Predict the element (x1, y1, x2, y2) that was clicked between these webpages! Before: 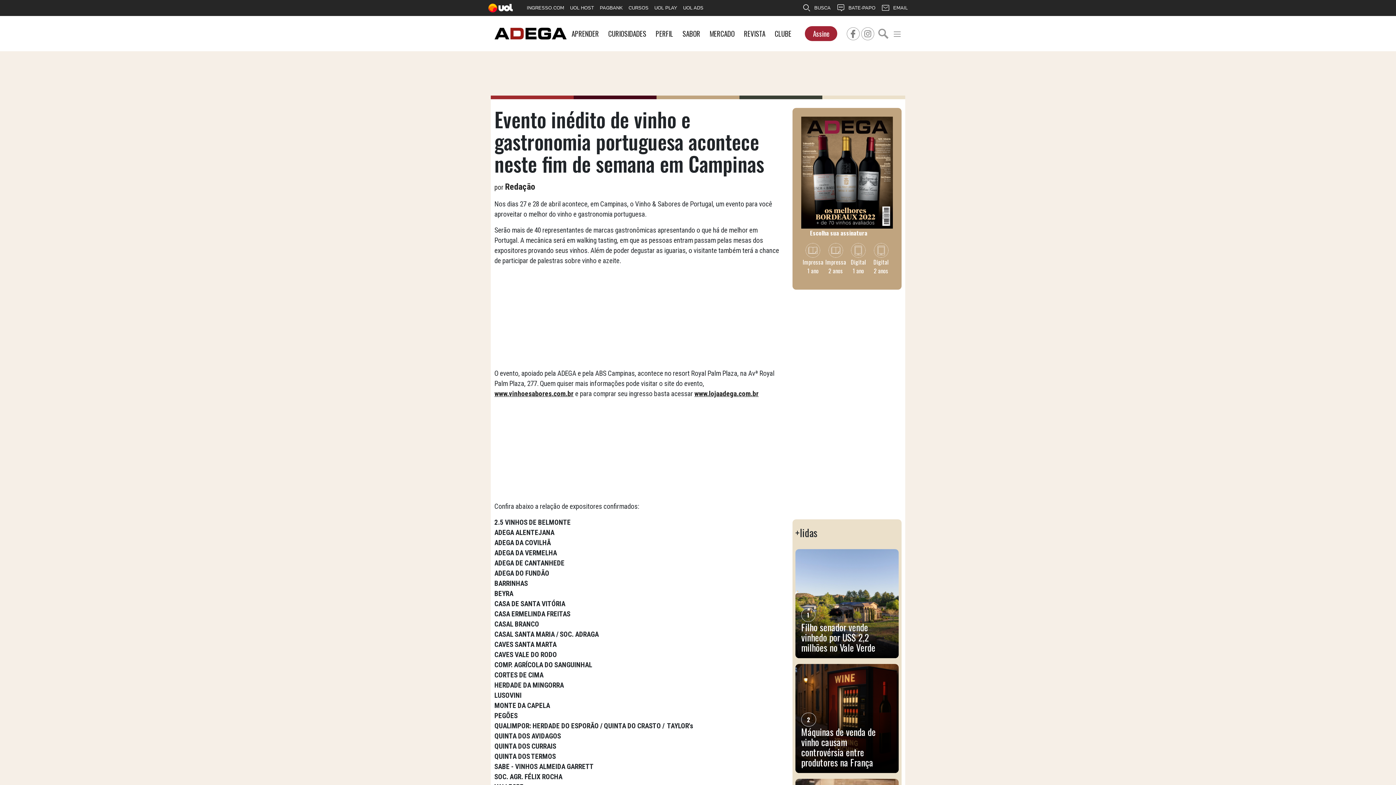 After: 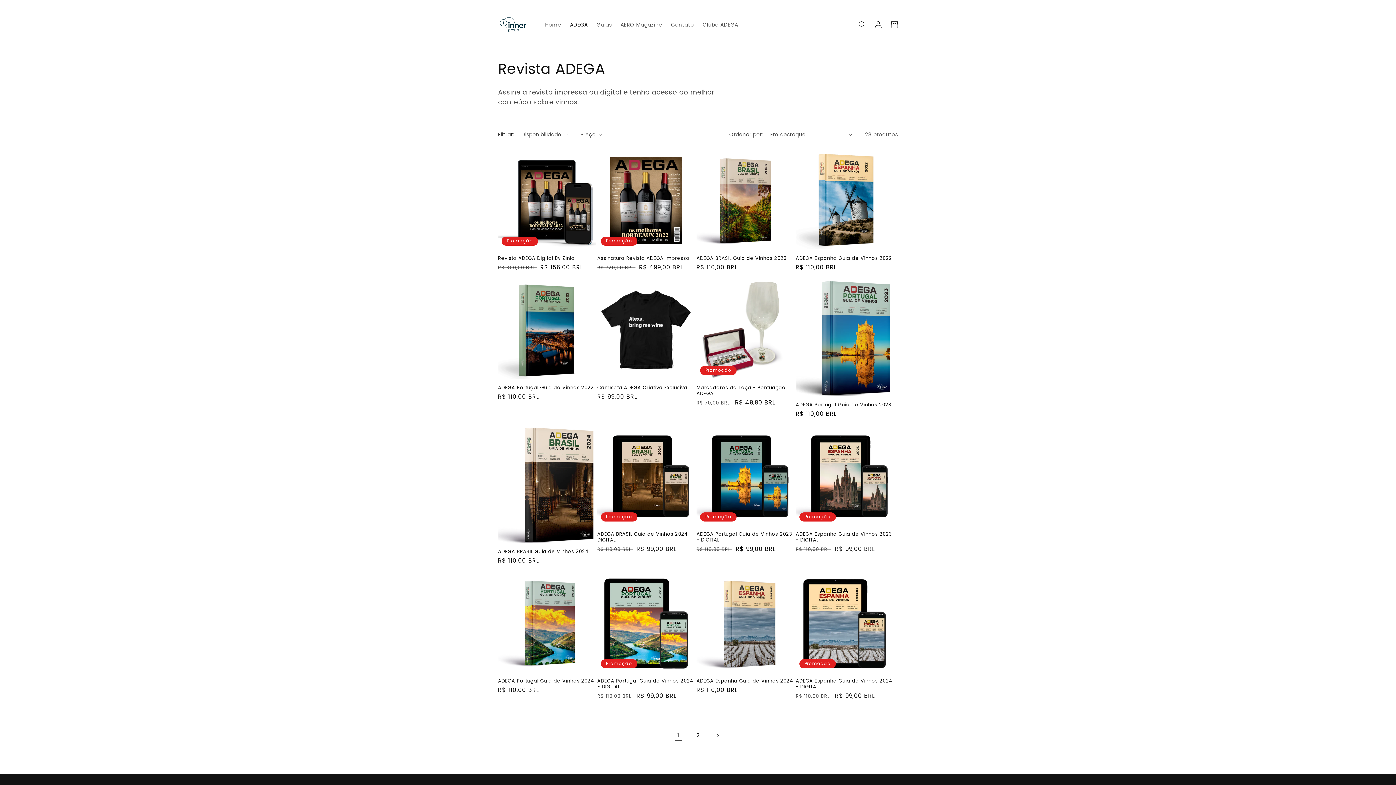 Action: bbox: (824, 243, 847, 280) label: Impressa
2 anos